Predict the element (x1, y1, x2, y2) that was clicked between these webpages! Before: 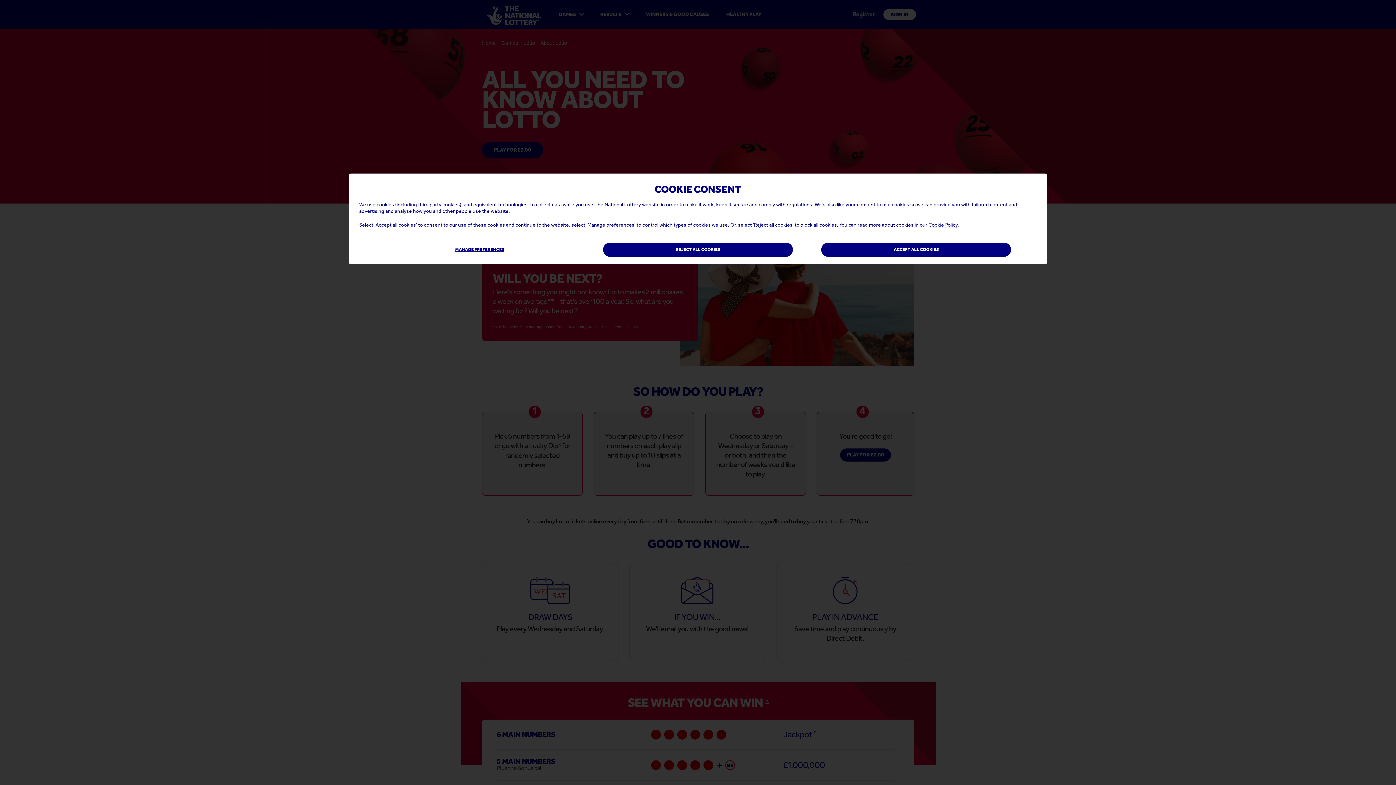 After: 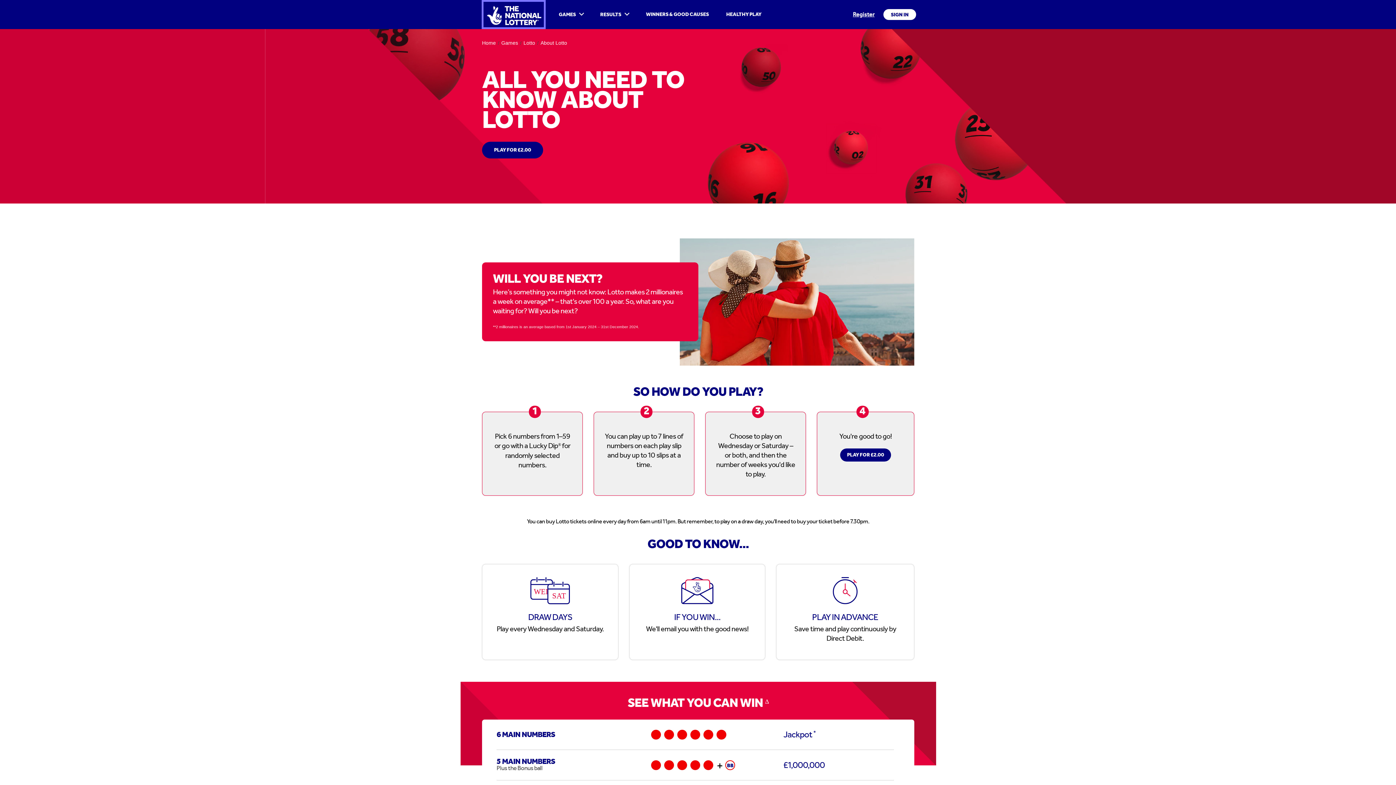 Action: bbox: (603, 242, 793, 256) label: REJECT ALL COOKIES